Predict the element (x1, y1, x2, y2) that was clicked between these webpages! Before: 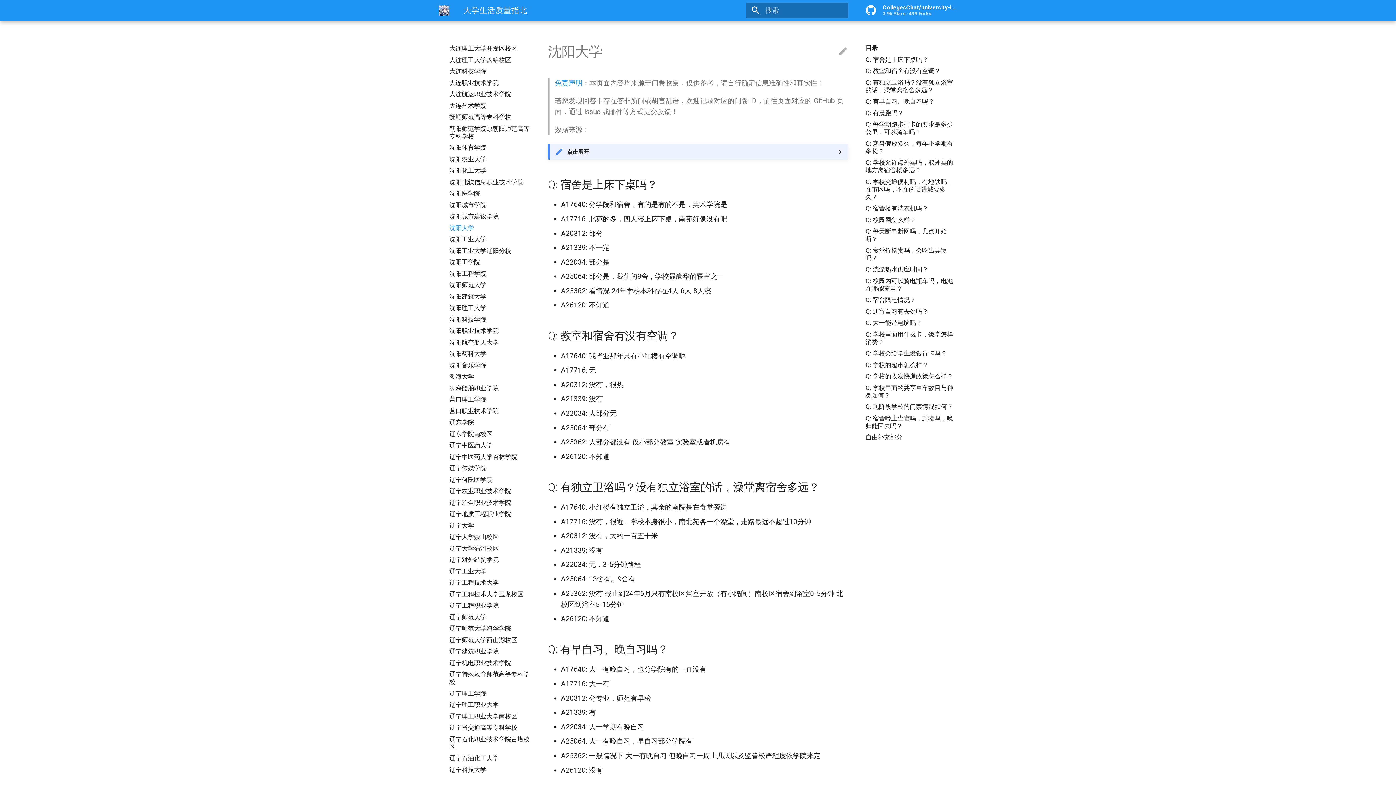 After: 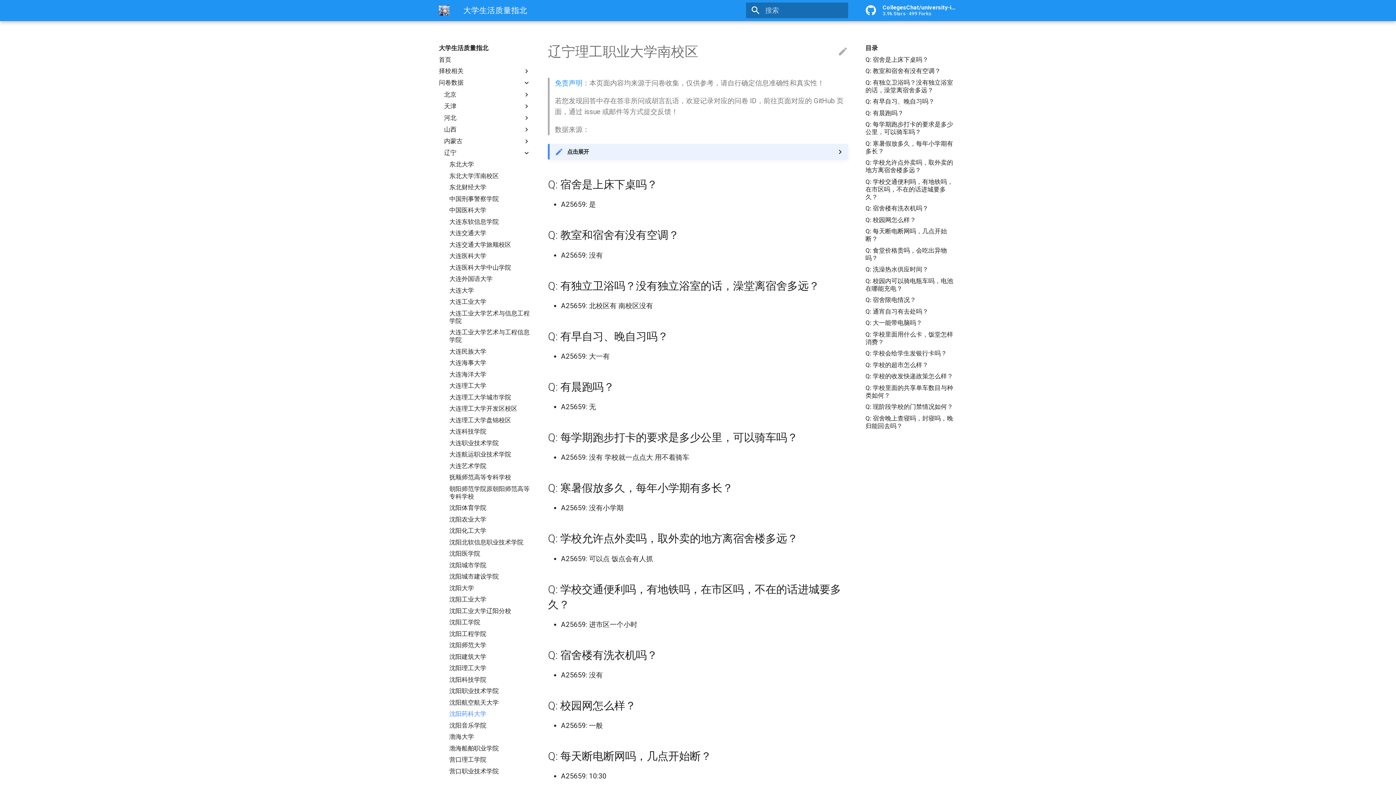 Action: label: 辽宁理工职业大学南校区 bbox: (449, 712, 530, 720)